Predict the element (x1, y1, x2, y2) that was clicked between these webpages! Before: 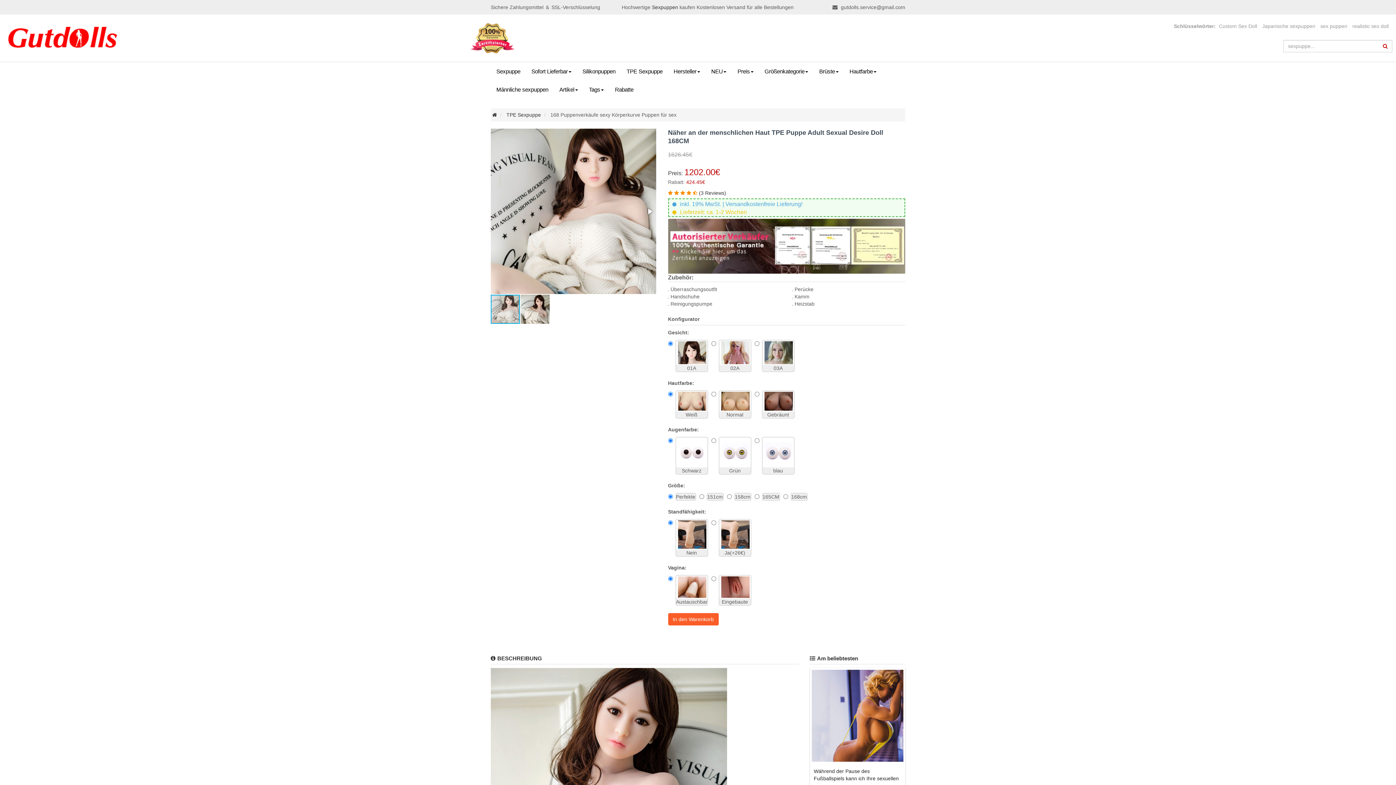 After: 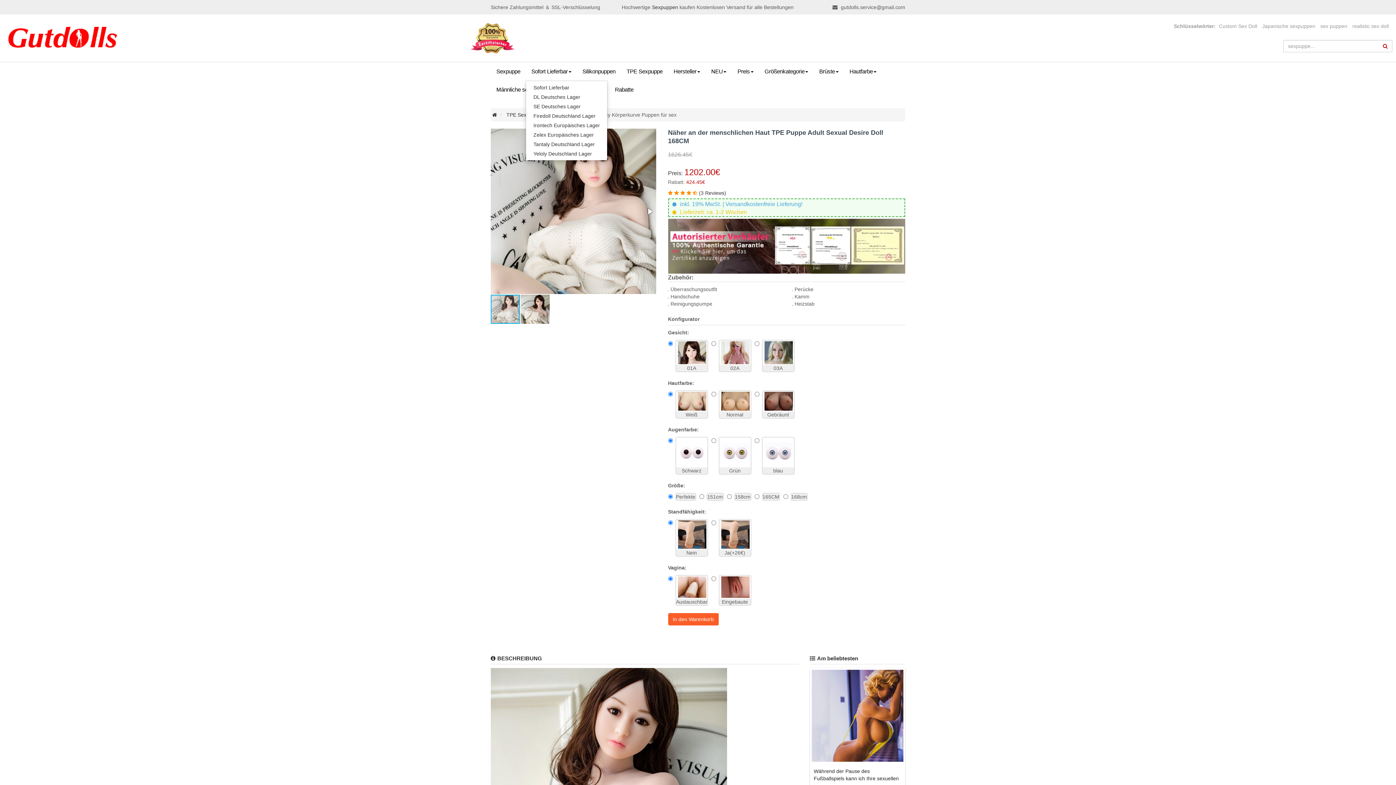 Action: bbox: (525, 62, 577, 80) label: Sofort Lieferbar